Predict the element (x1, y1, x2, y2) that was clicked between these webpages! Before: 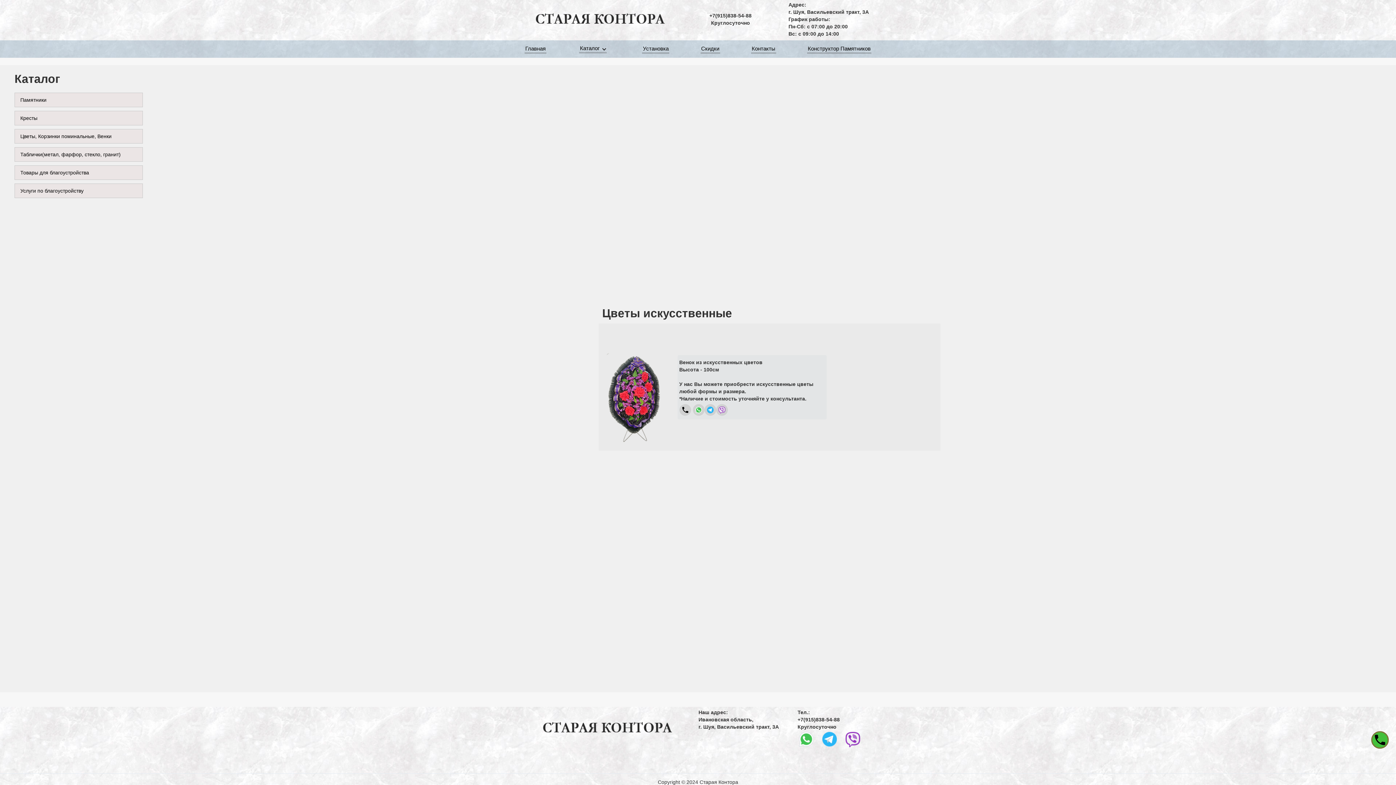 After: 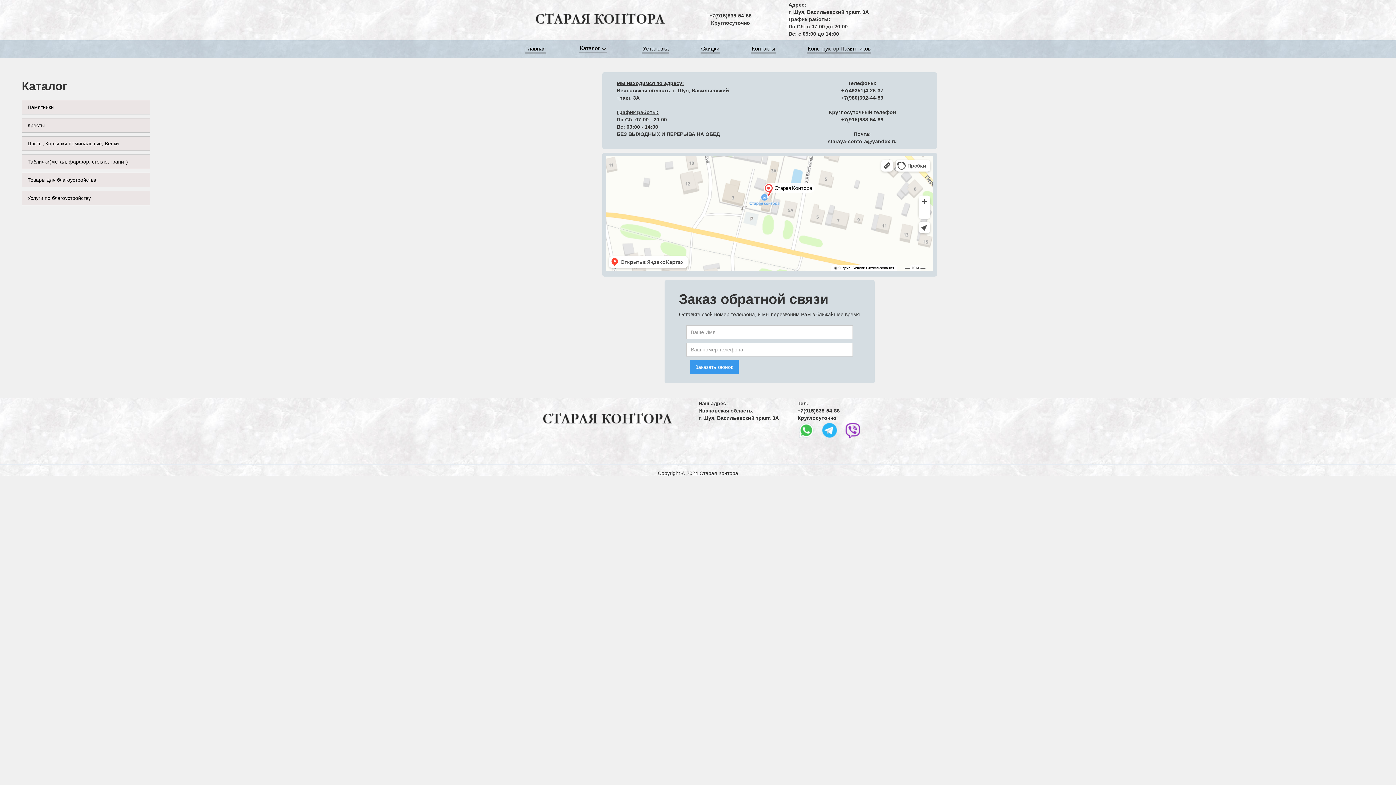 Action: label: Контакты bbox: (750, 42, 777, 53)